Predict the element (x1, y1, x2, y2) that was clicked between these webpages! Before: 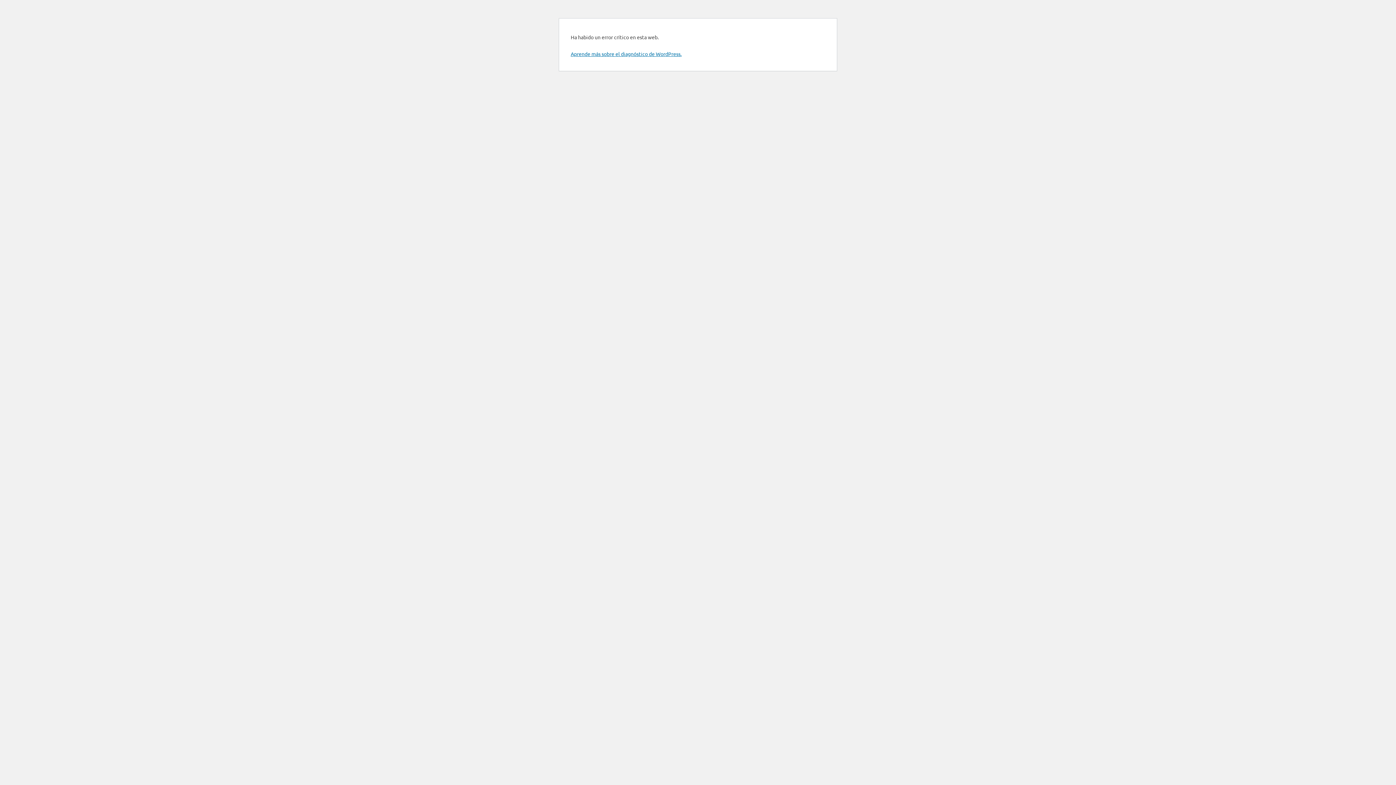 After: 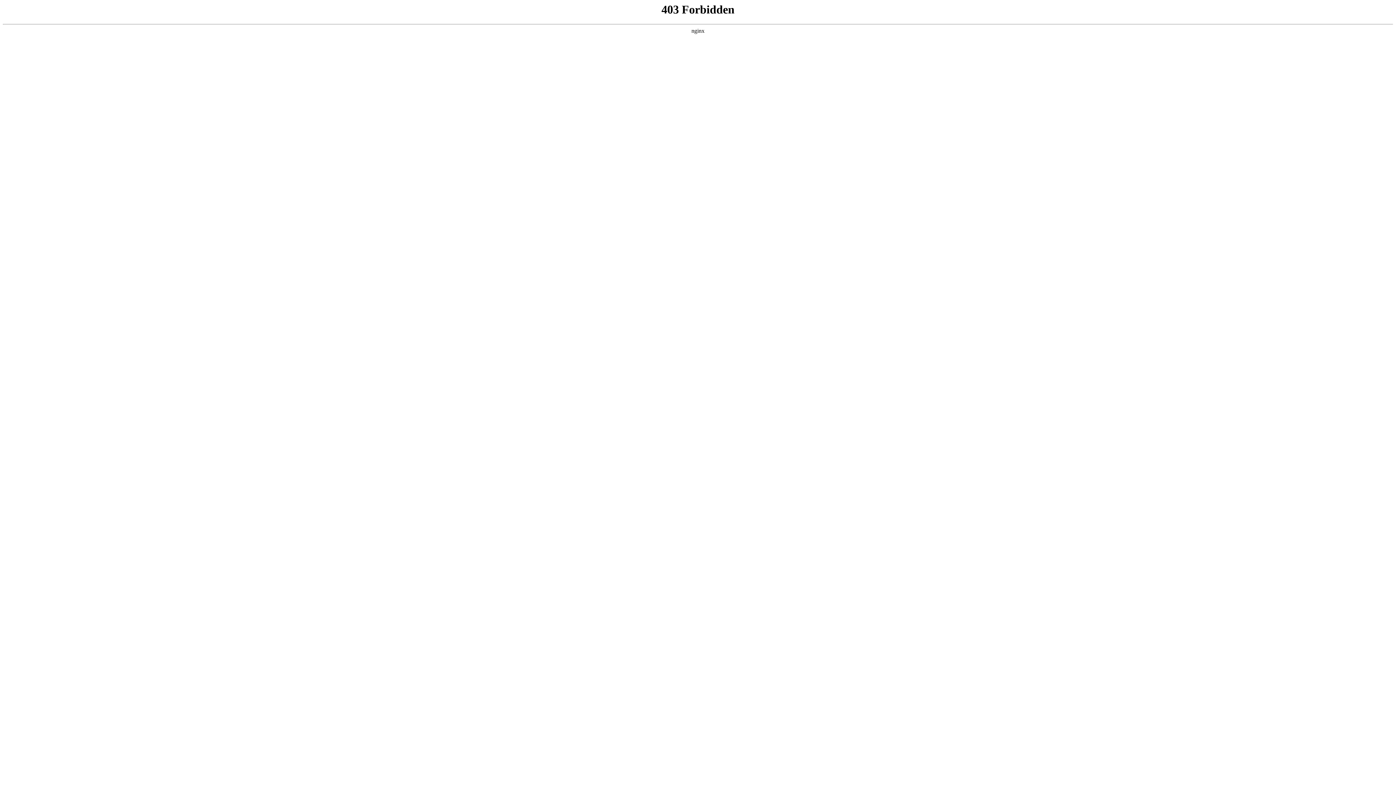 Action: bbox: (570, 50, 681, 57) label: Aprende más sobre el diagnóstico de WordPress.